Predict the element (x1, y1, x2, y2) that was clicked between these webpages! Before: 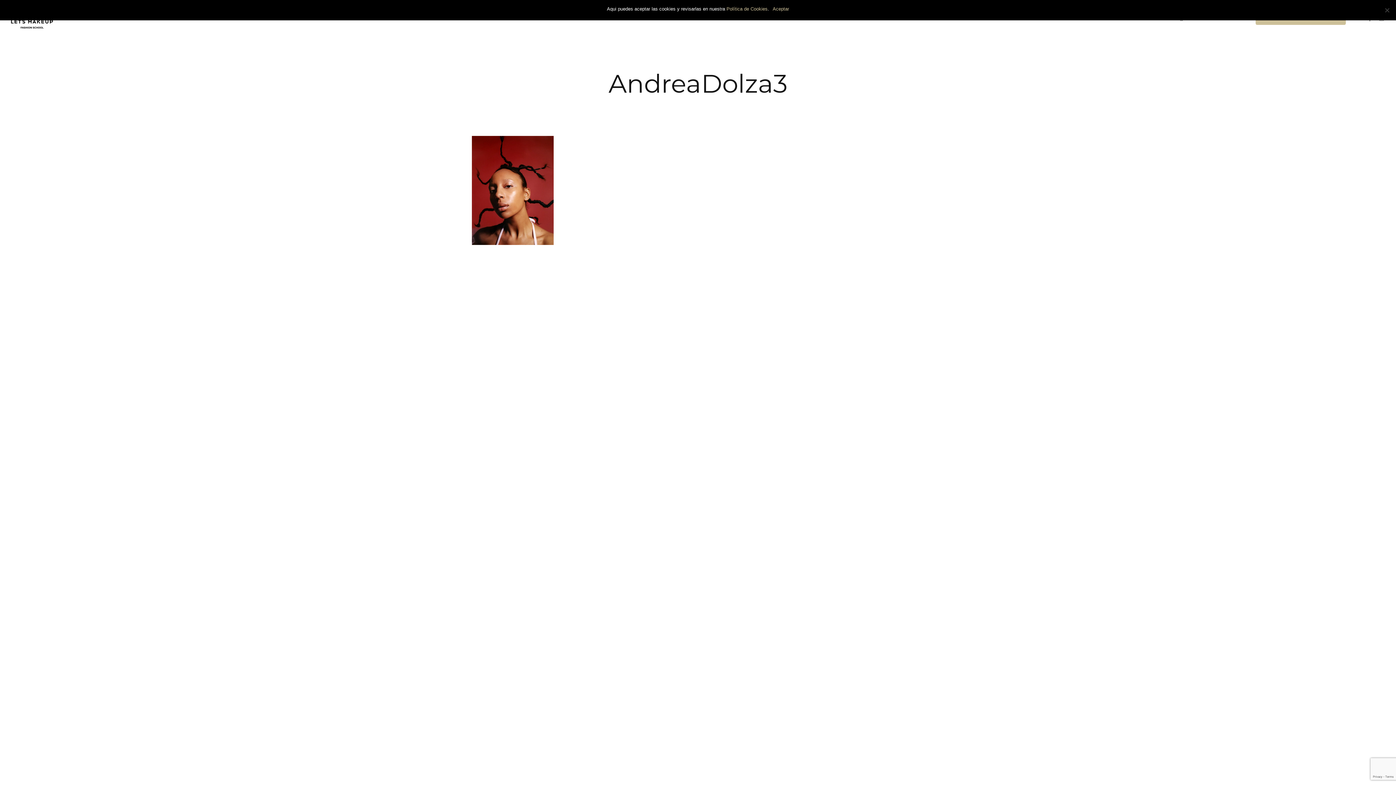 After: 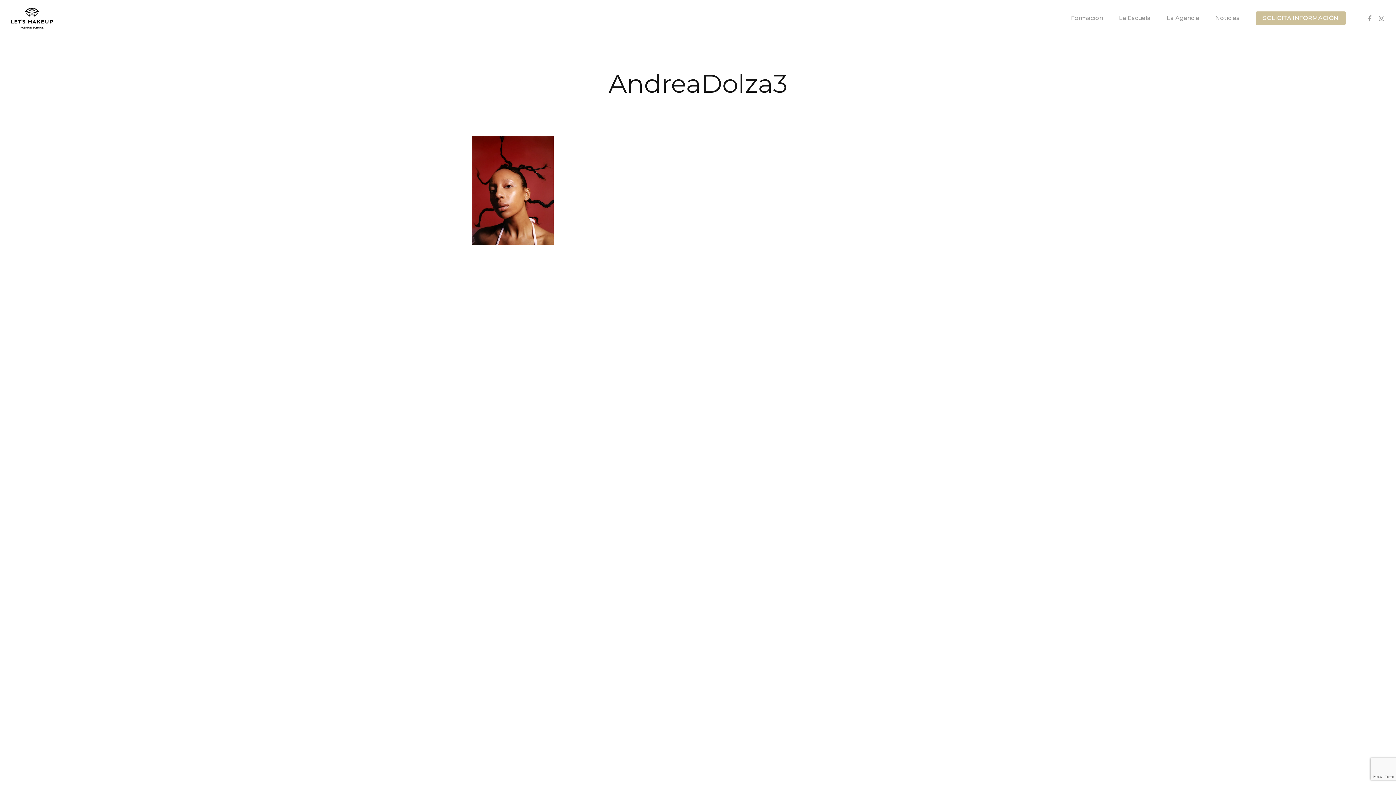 Action: label: Aceptar bbox: (772, 5, 789, 12)